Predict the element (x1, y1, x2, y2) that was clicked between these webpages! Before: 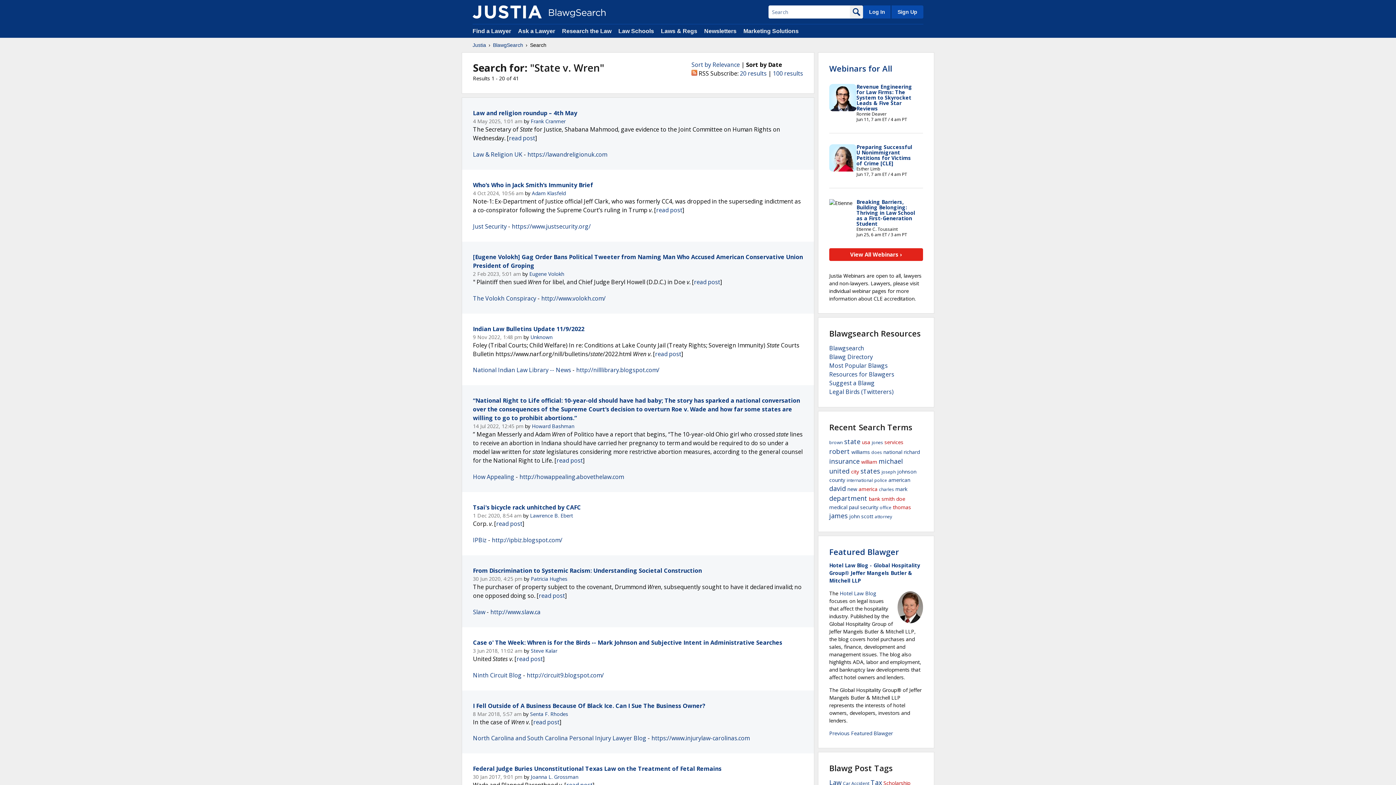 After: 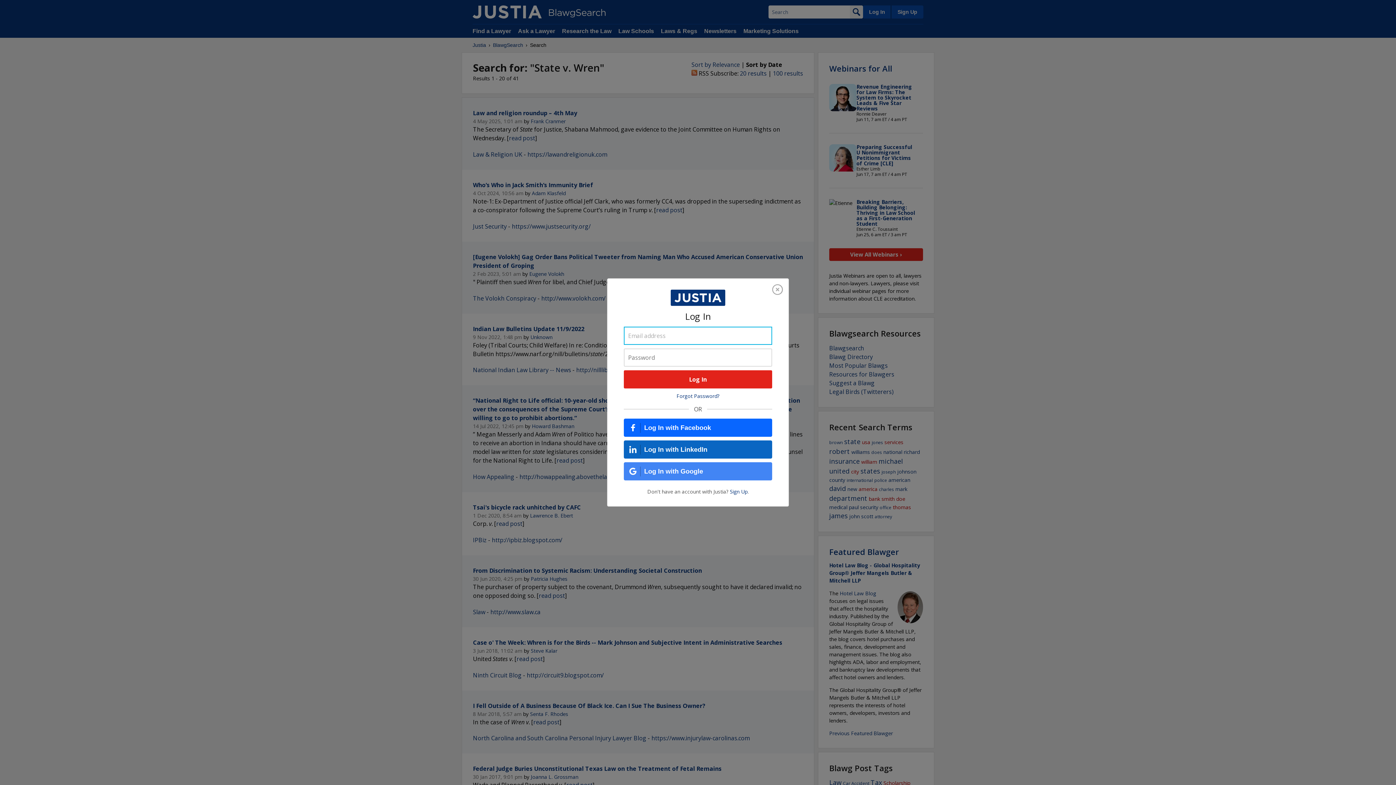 Action: bbox: (863, 5, 890, 18) label: Log In